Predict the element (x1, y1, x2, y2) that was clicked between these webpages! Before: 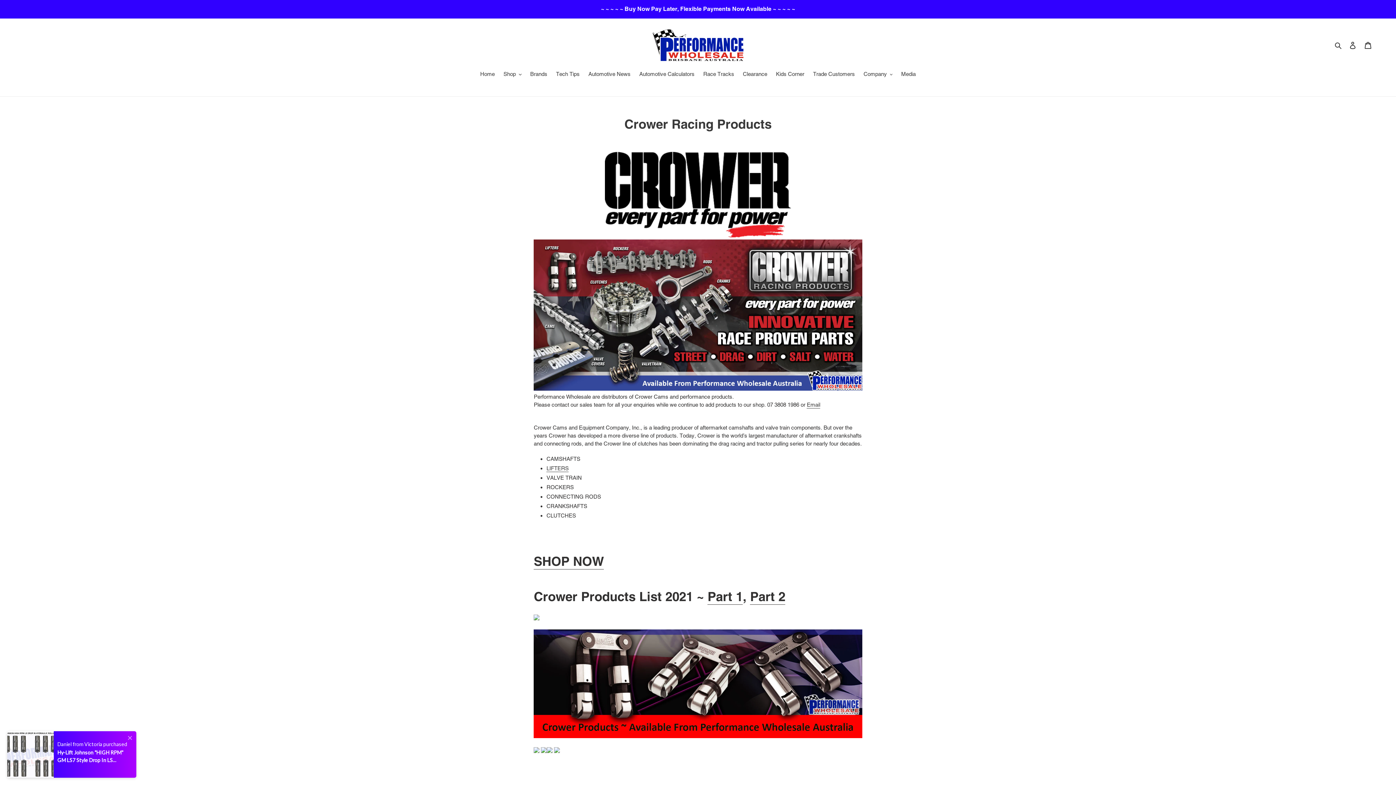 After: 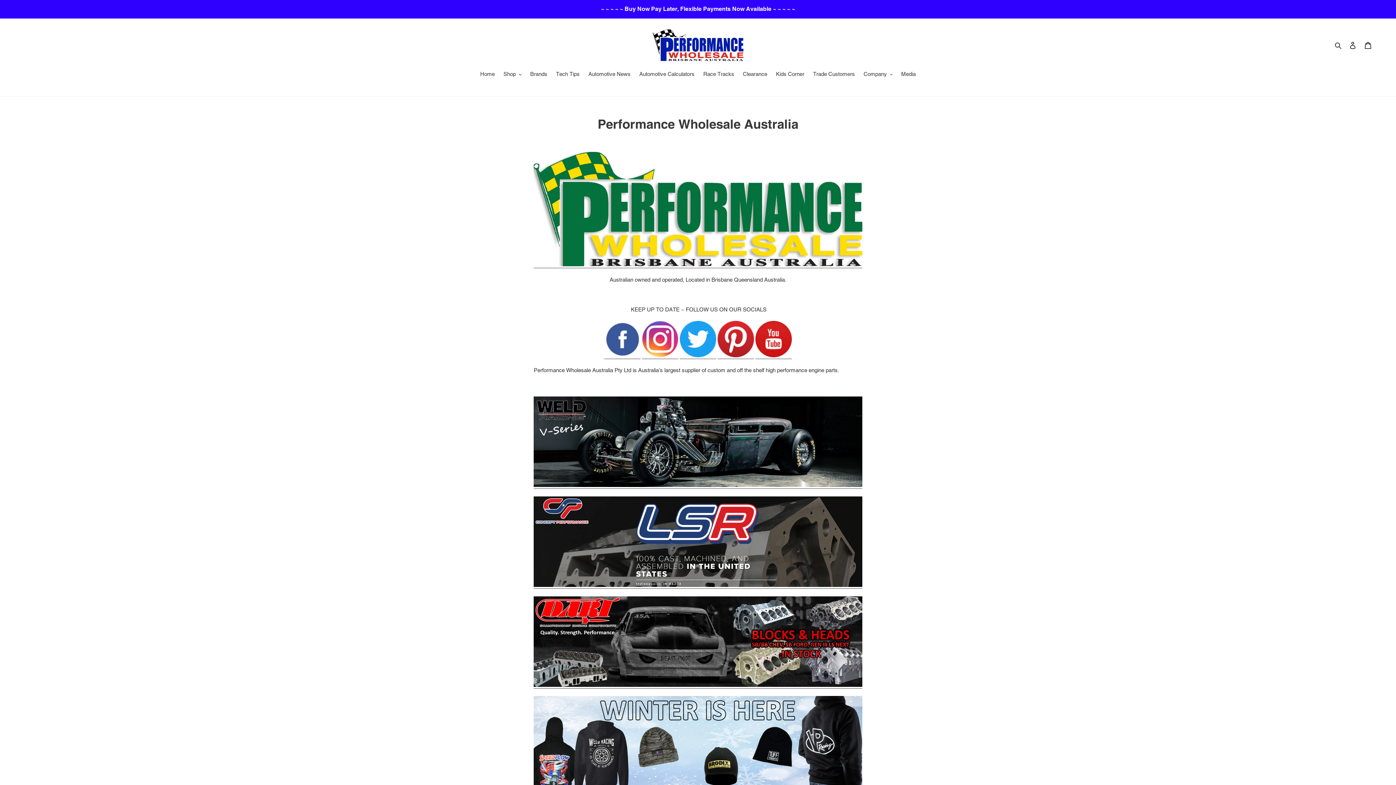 Action: label: Media bbox: (897, 70, 919, 79)